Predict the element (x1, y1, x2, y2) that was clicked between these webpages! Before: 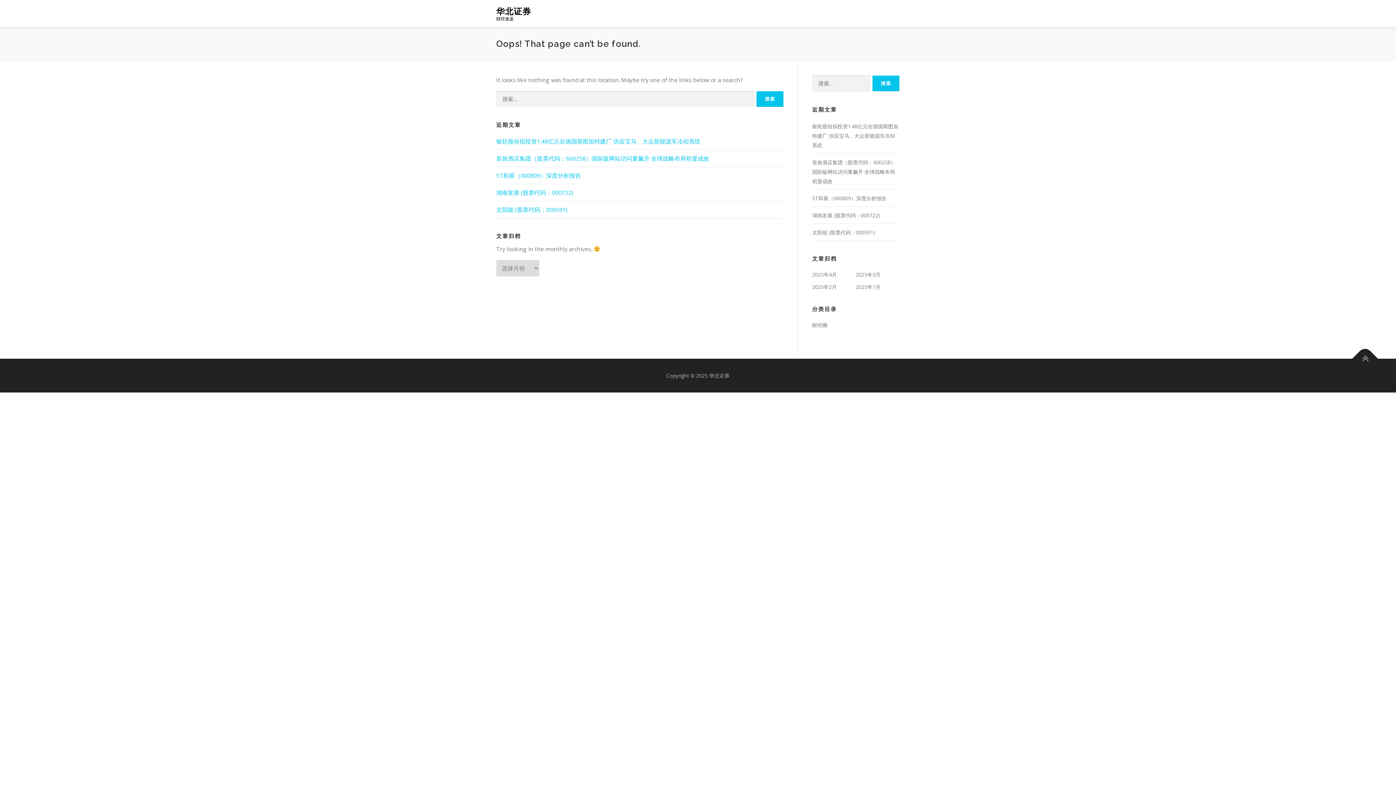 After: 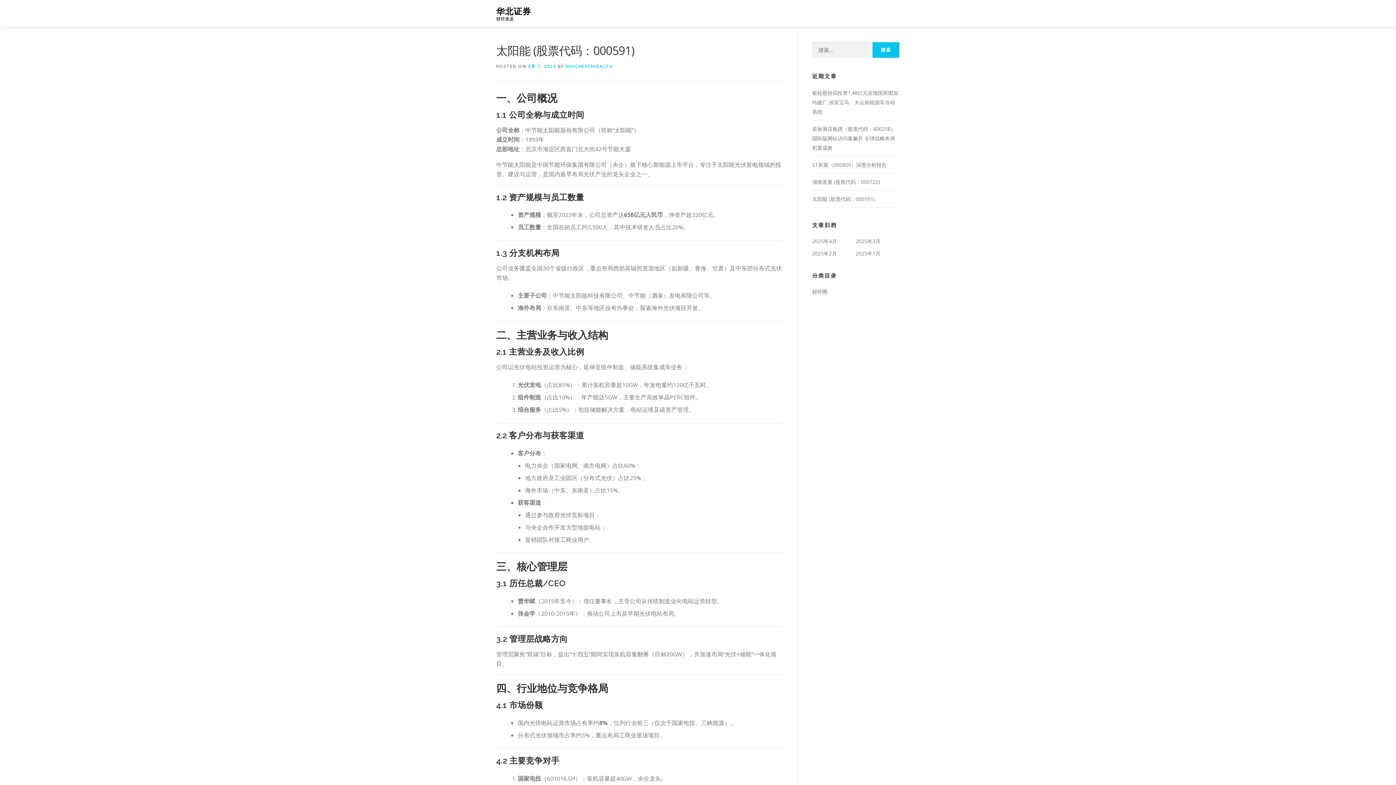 Action: bbox: (496, 205, 567, 213) label: 太阳能 (股票代码：000591)